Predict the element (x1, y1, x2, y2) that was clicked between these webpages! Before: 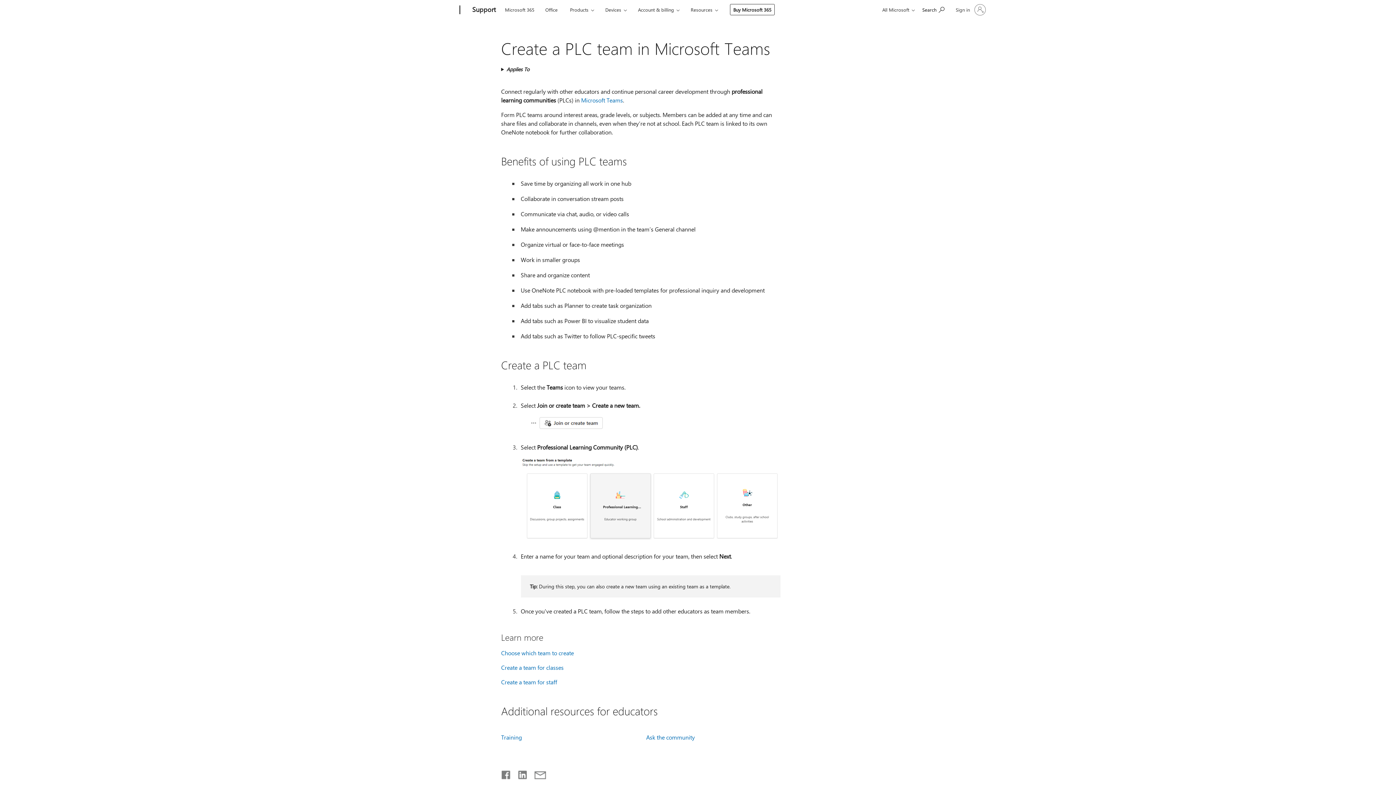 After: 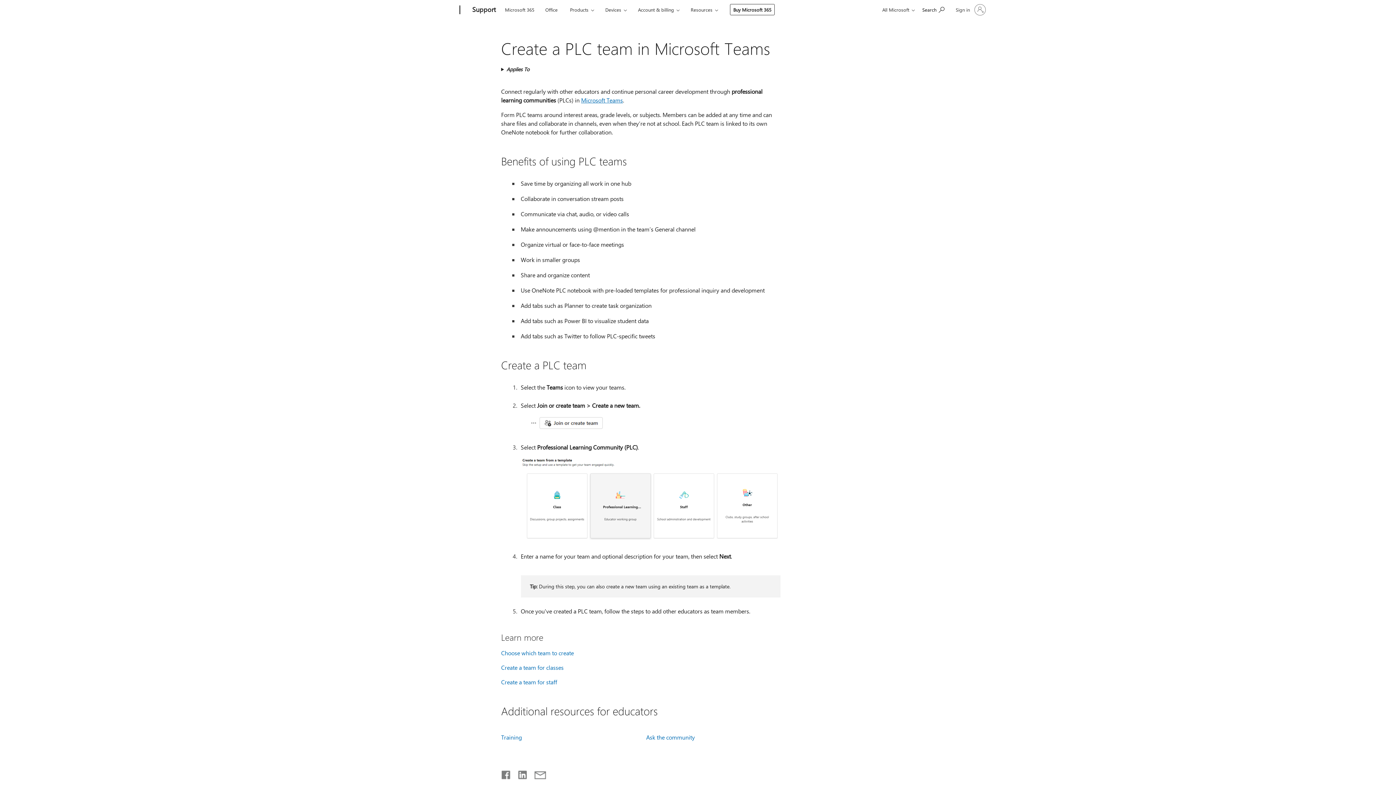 Action: label: Microsoft Teams bbox: (581, 96, 623, 103)